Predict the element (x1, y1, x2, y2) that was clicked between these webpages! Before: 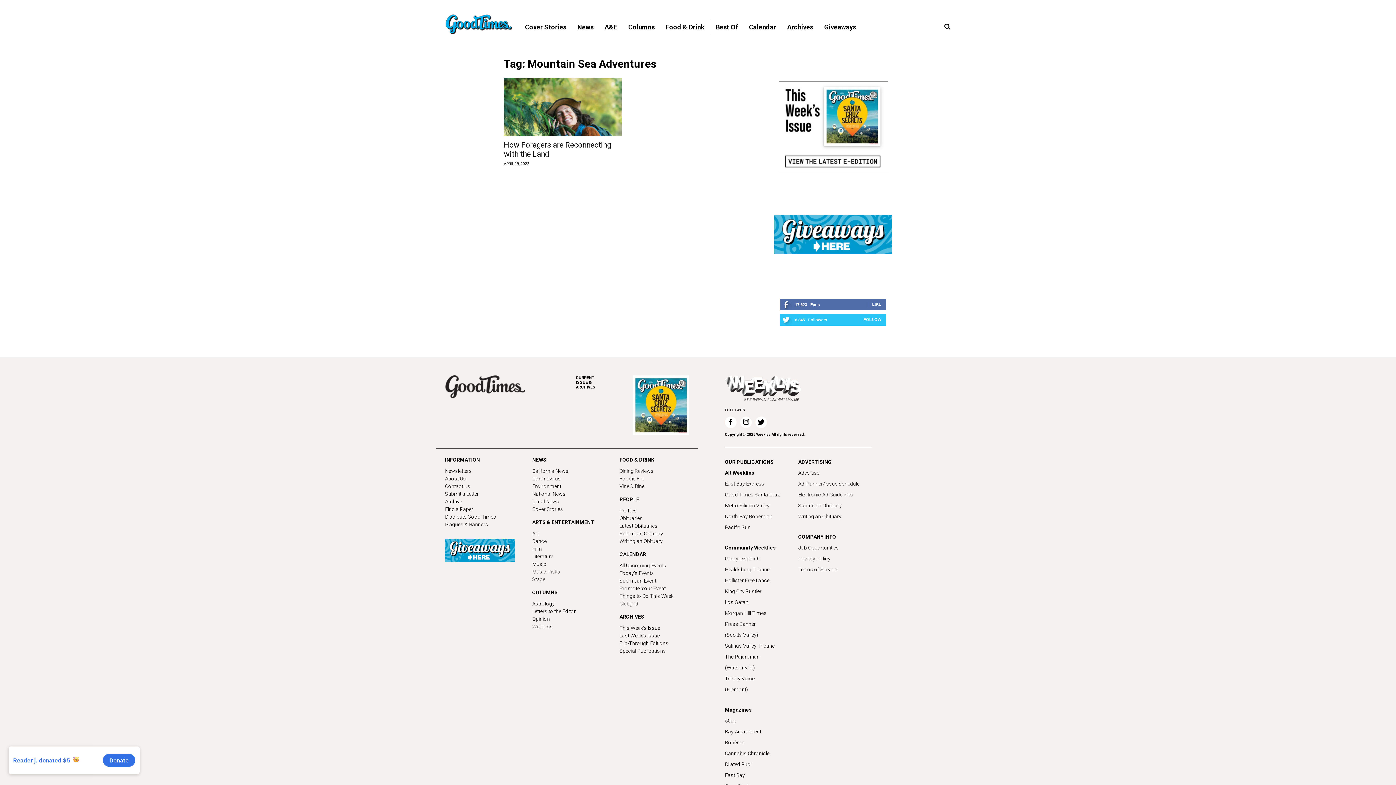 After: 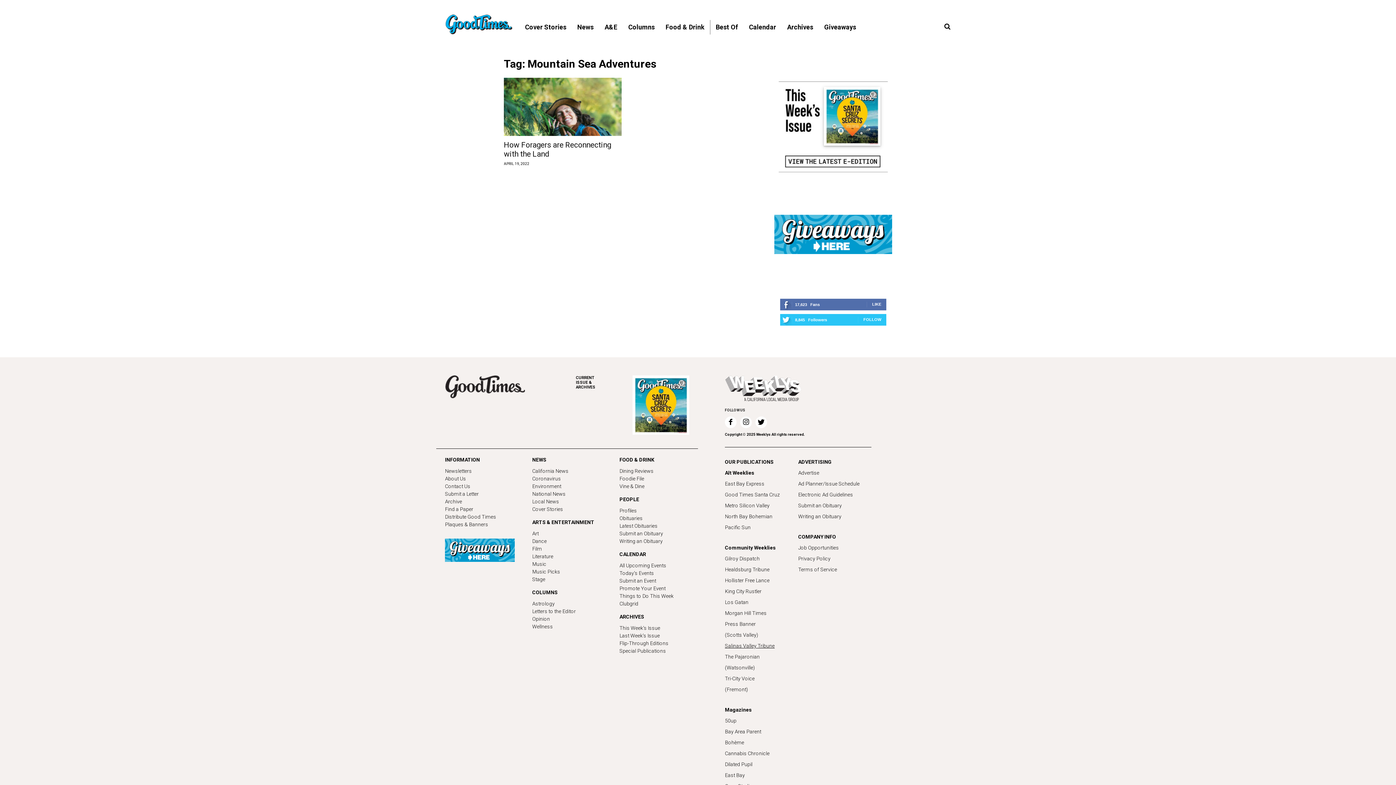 Action: label: Salinas Valley Tribune bbox: (725, 640, 798, 651)